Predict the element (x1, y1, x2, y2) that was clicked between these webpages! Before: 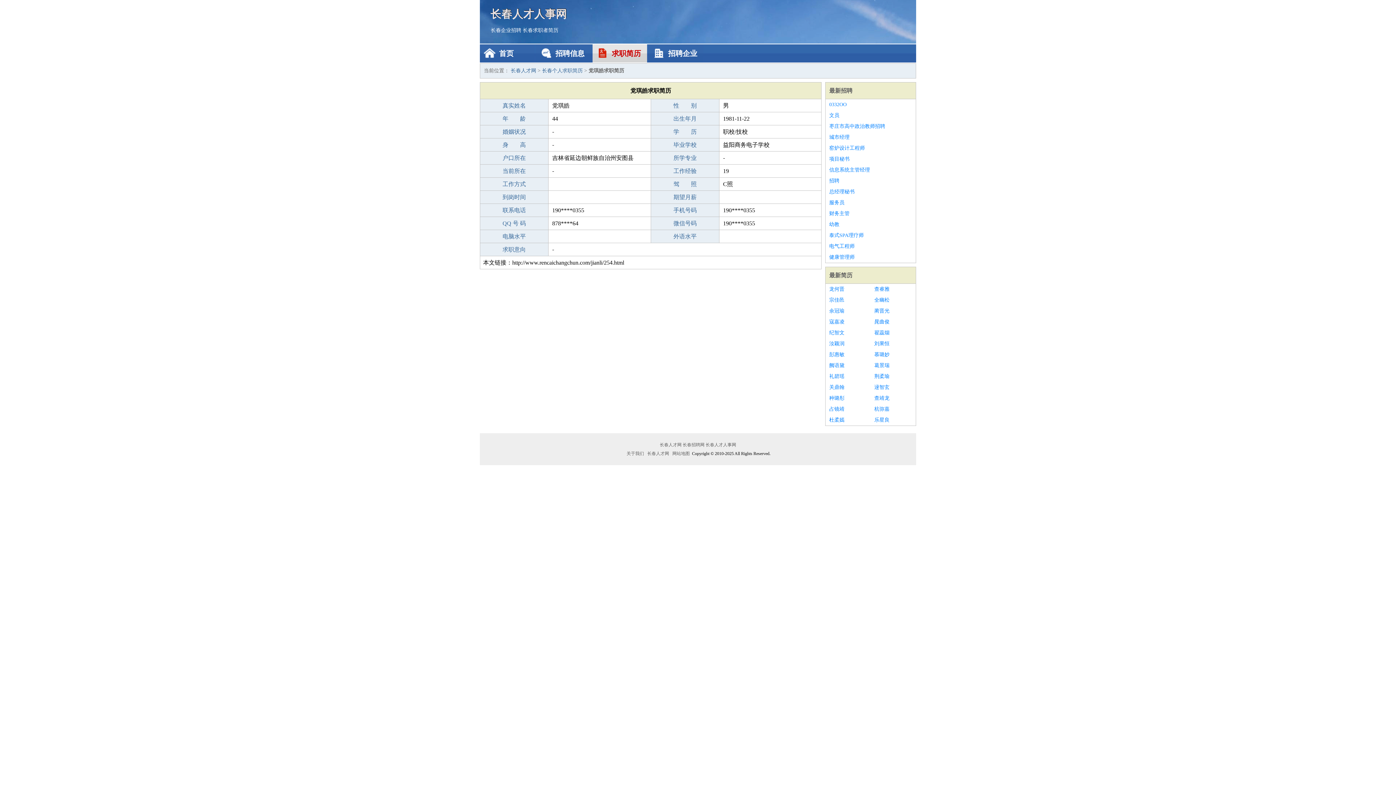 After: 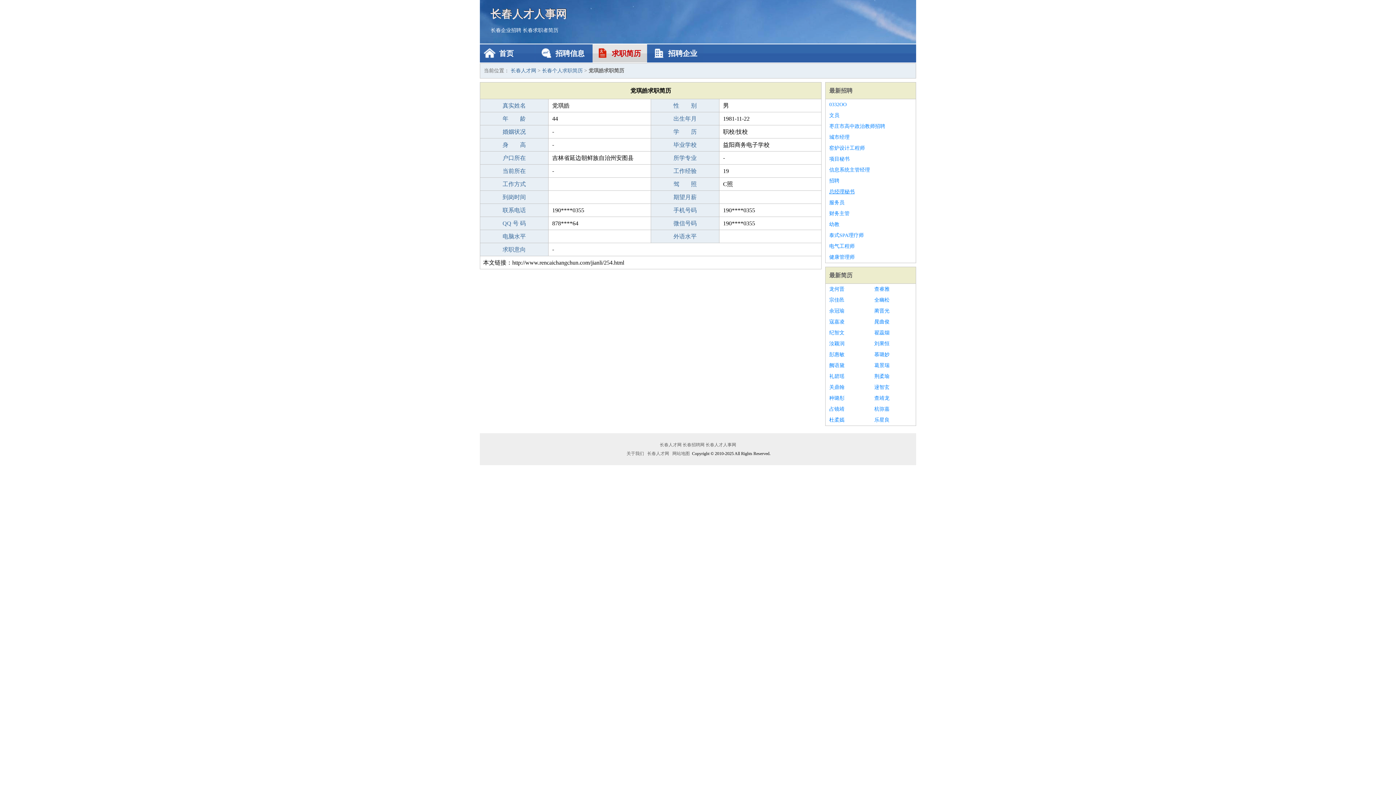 Action: label: 总经理秘书 bbox: (829, 186, 912, 197)